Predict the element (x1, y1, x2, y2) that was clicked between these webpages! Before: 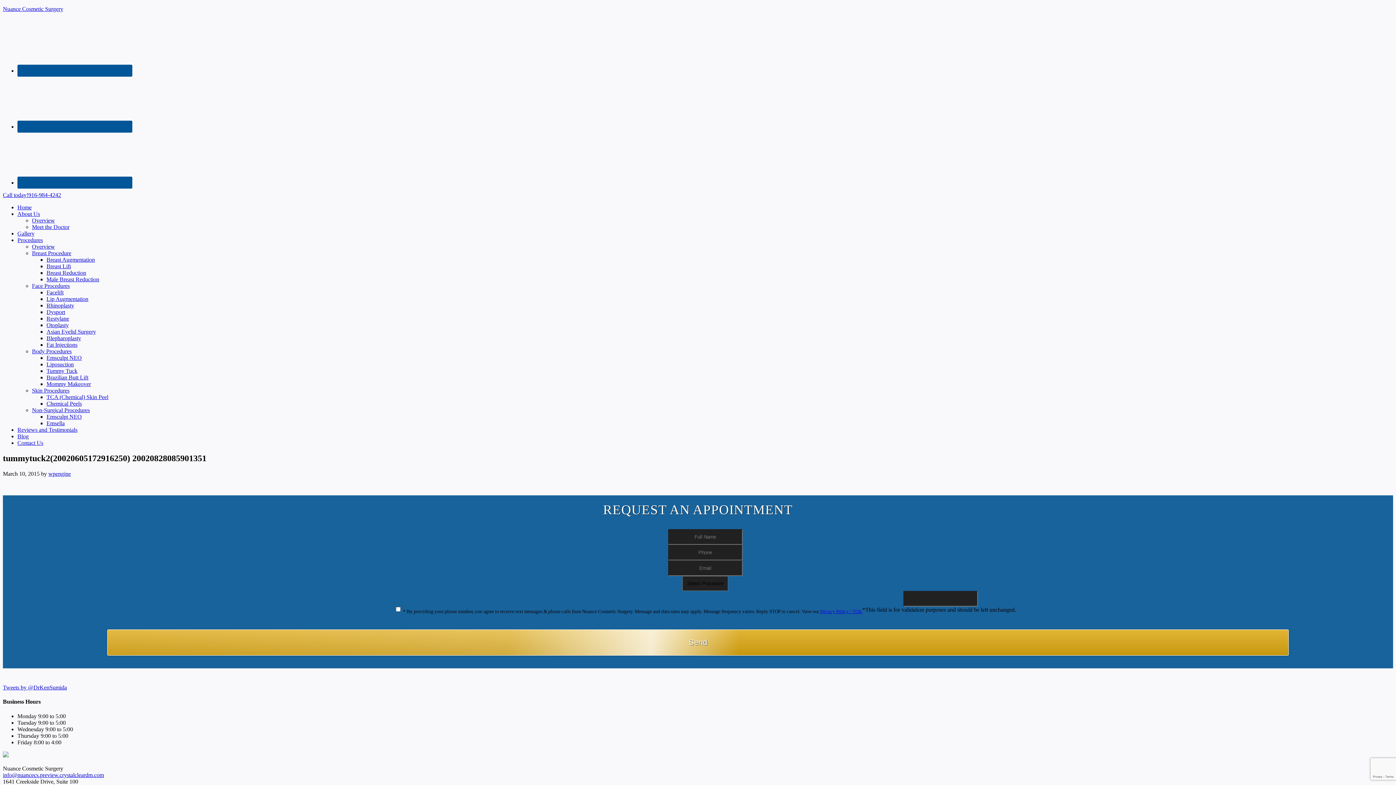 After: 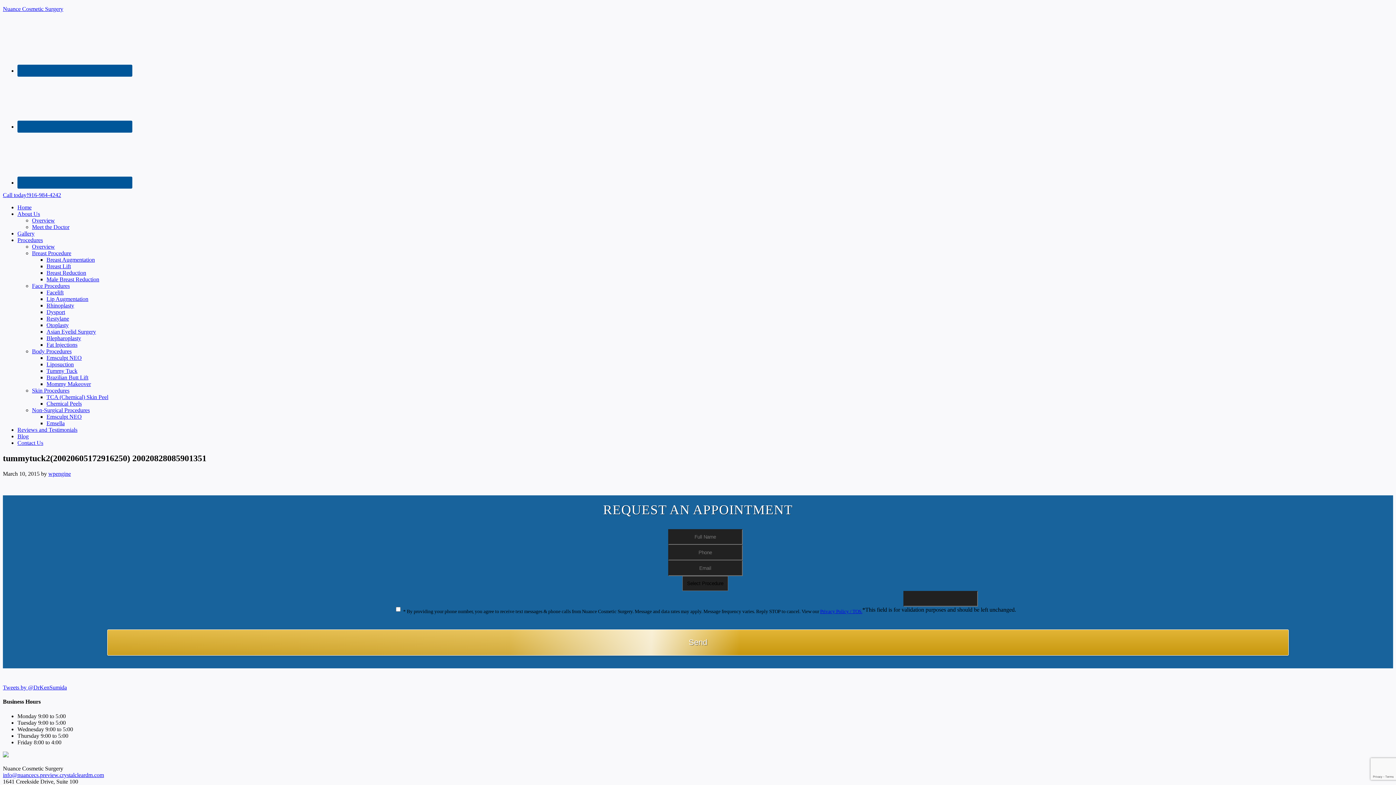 Action: bbox: (32, 407, 89, 413) label: Non-Surgical Procedures